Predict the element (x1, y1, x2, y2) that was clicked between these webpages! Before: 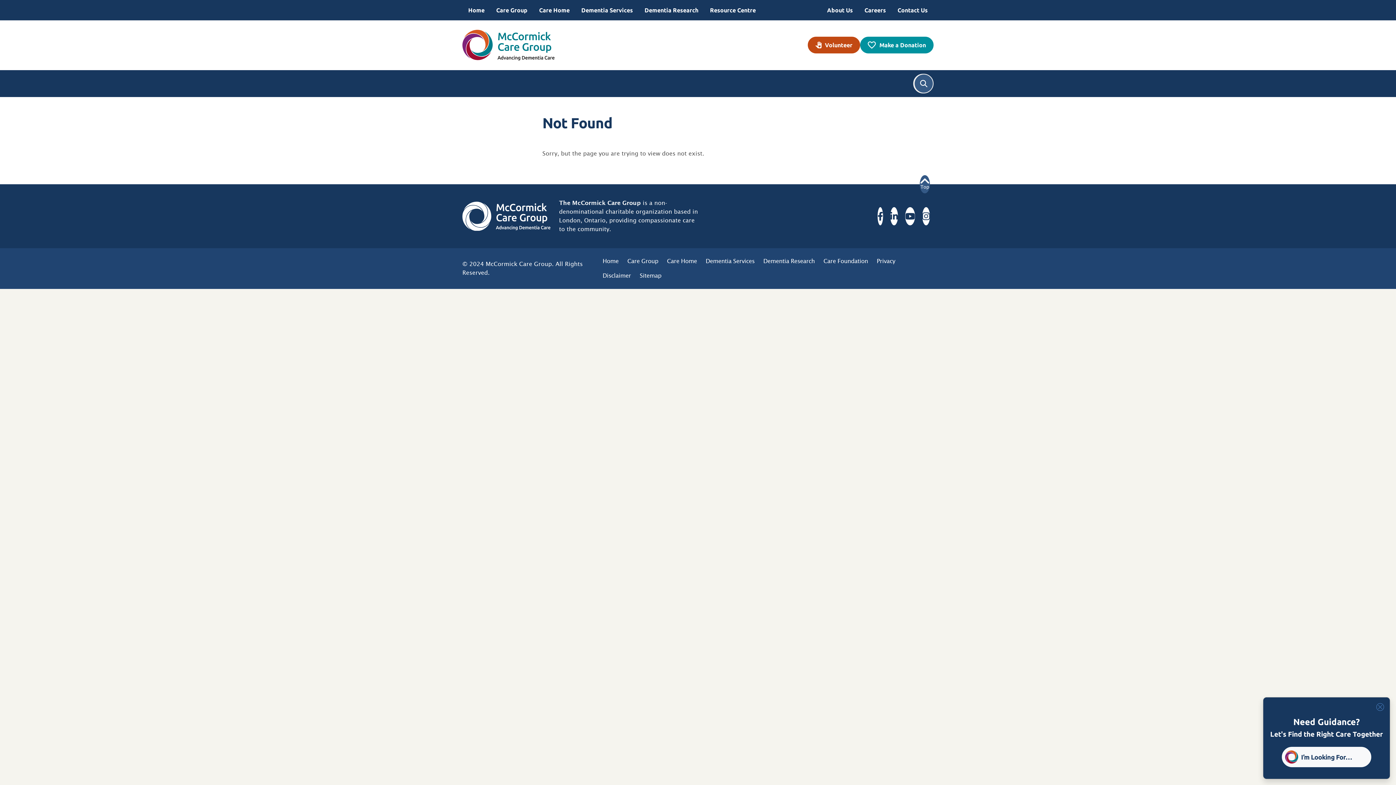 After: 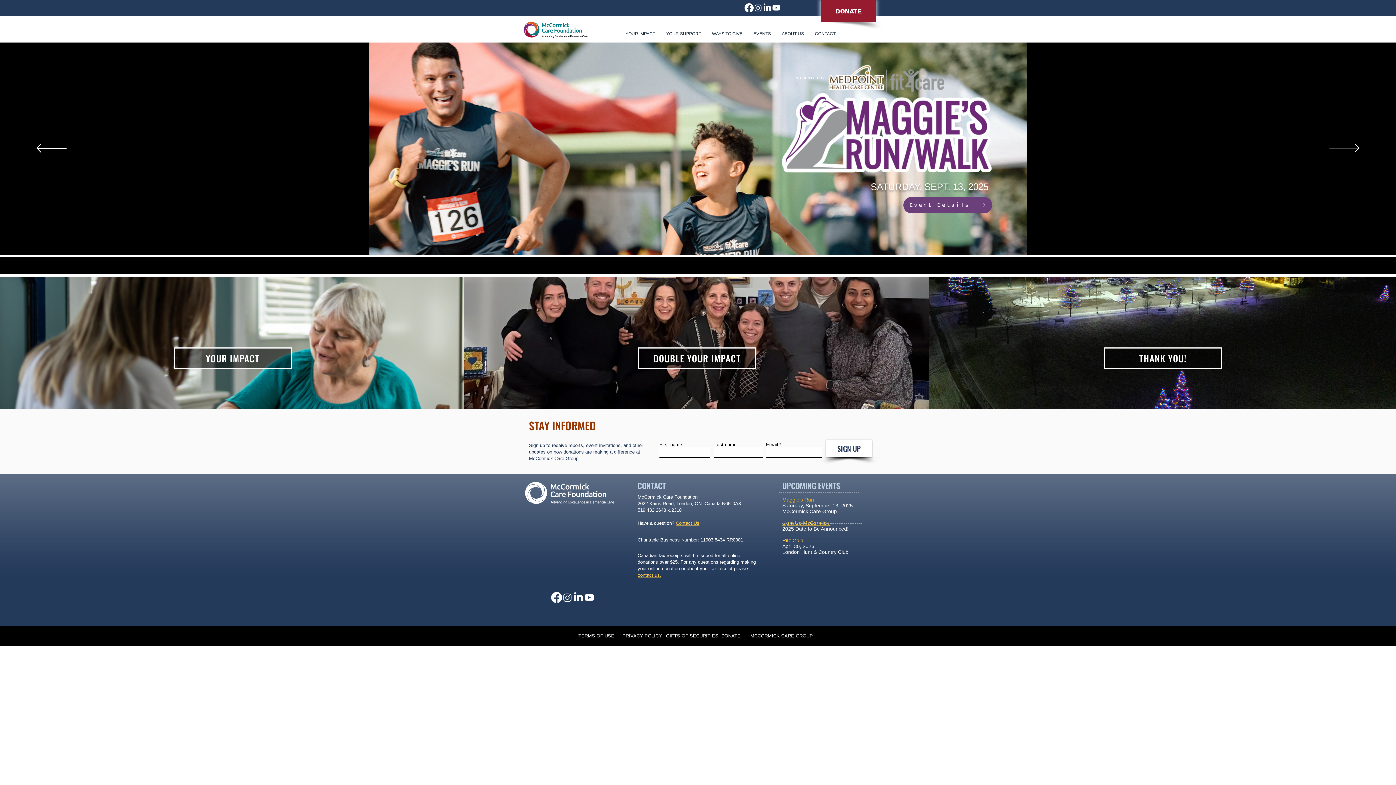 Action: bbox: (819, 254, 872, 268) label: Care Foundation